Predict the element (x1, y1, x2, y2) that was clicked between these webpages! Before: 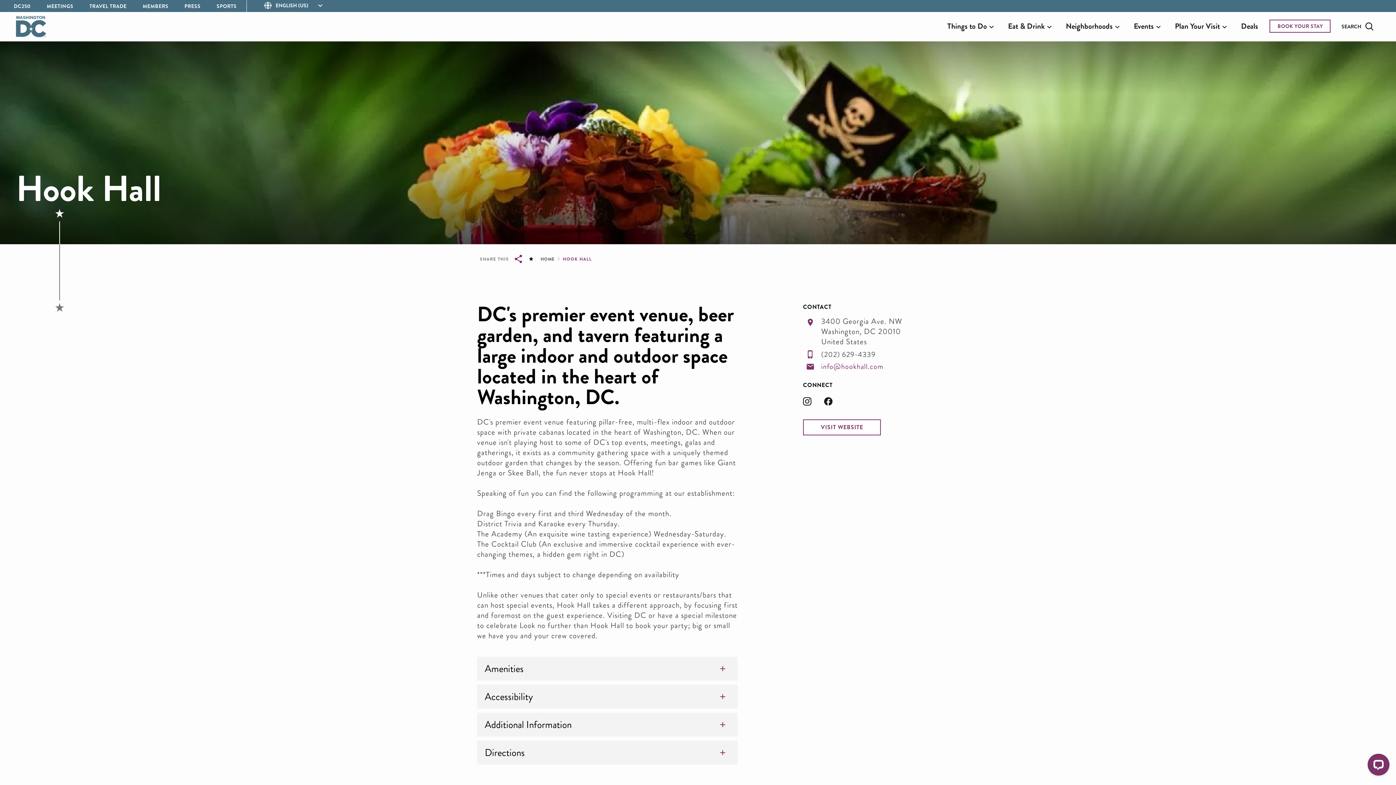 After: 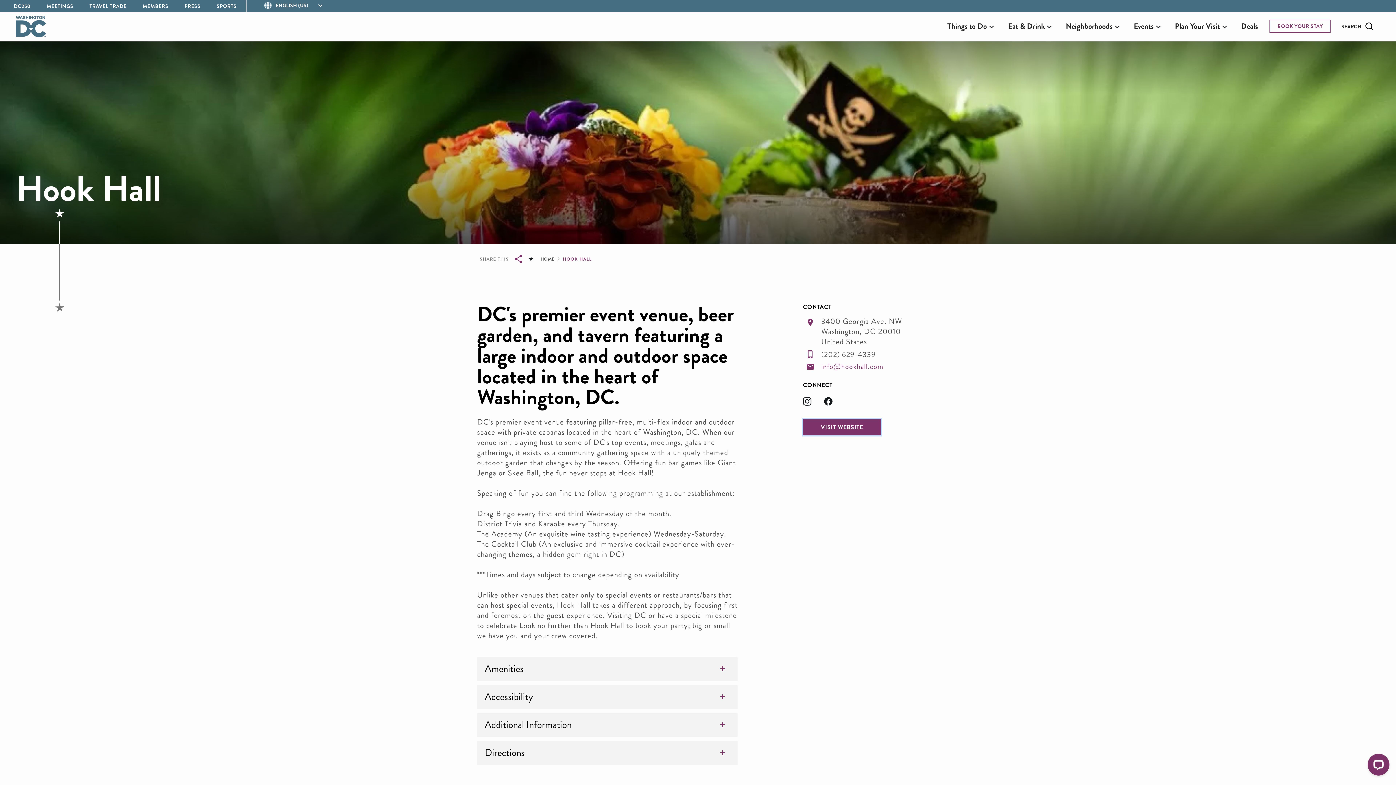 Action: bbox: (803, 419, 881, 435) label: Opens in a new tab